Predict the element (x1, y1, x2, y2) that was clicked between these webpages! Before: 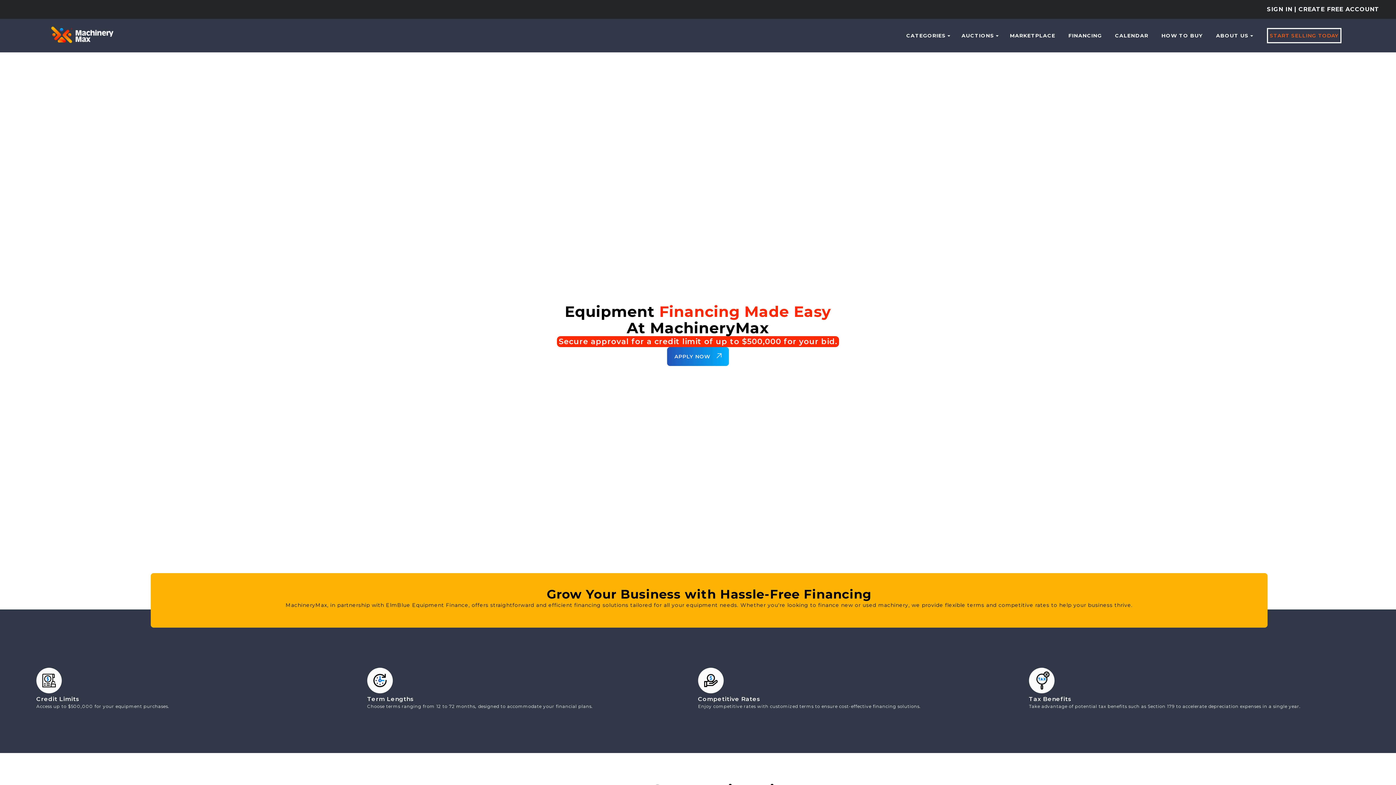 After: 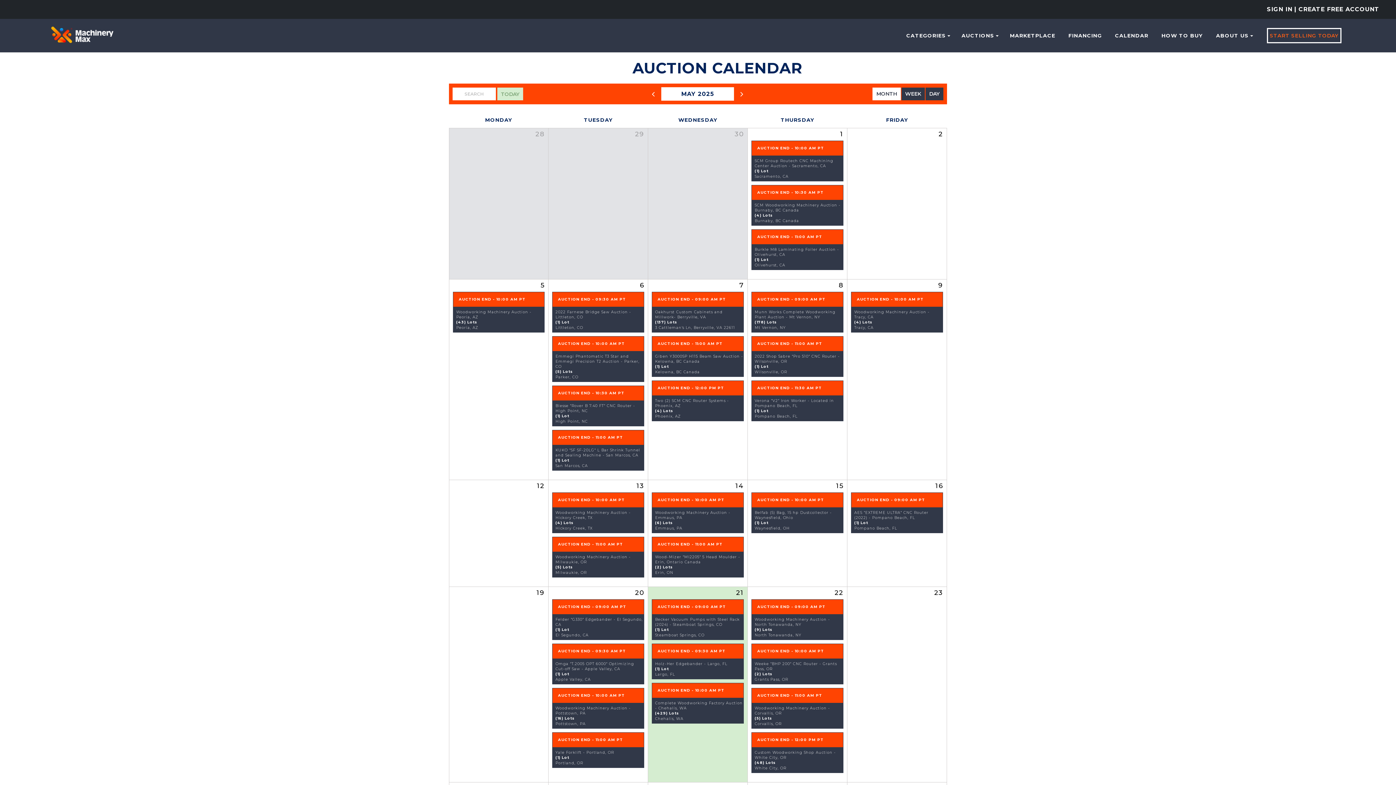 Action: label: CALENDAR bbox: (1108, 18, 1155, 52)